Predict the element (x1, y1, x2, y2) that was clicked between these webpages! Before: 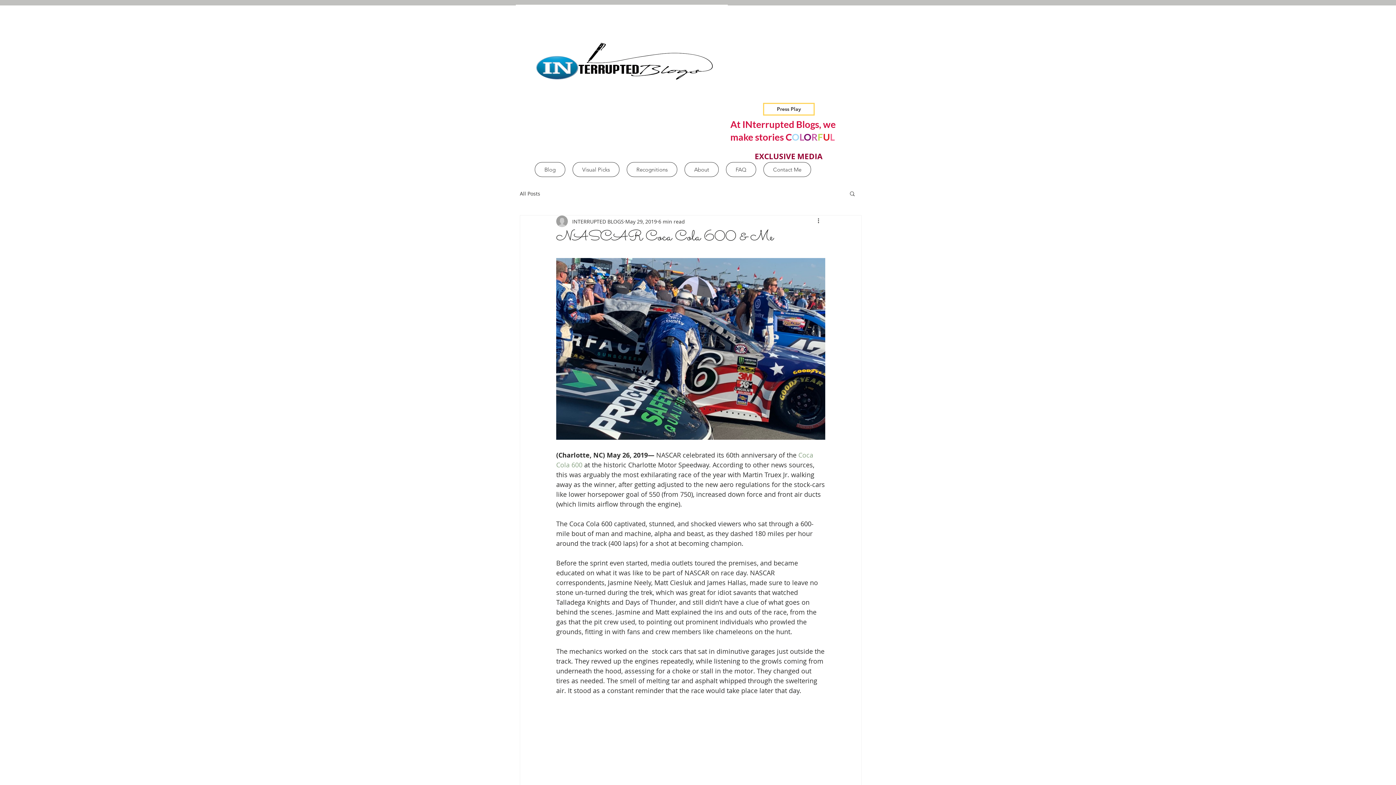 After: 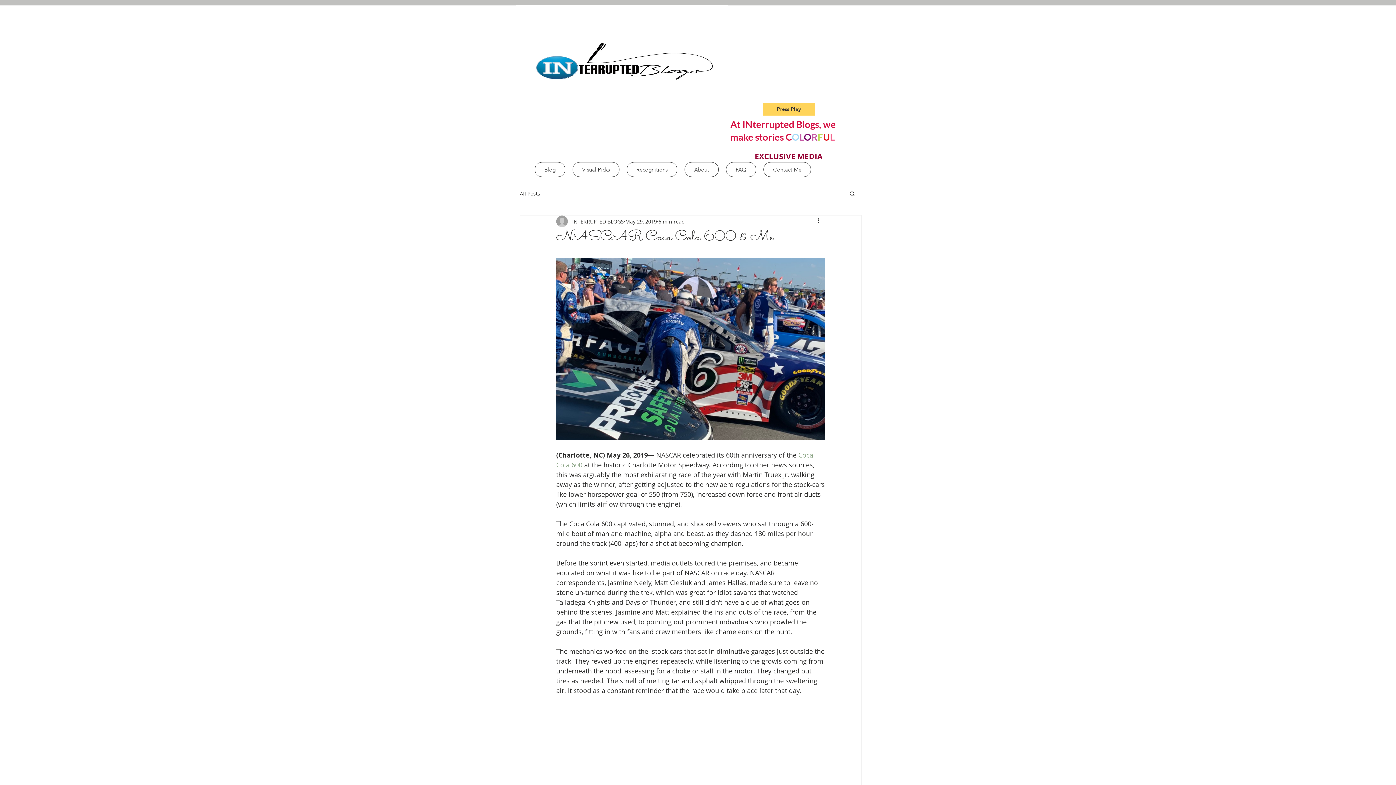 Action: bbox: (763, 102, 814, 115) label: Press Play 